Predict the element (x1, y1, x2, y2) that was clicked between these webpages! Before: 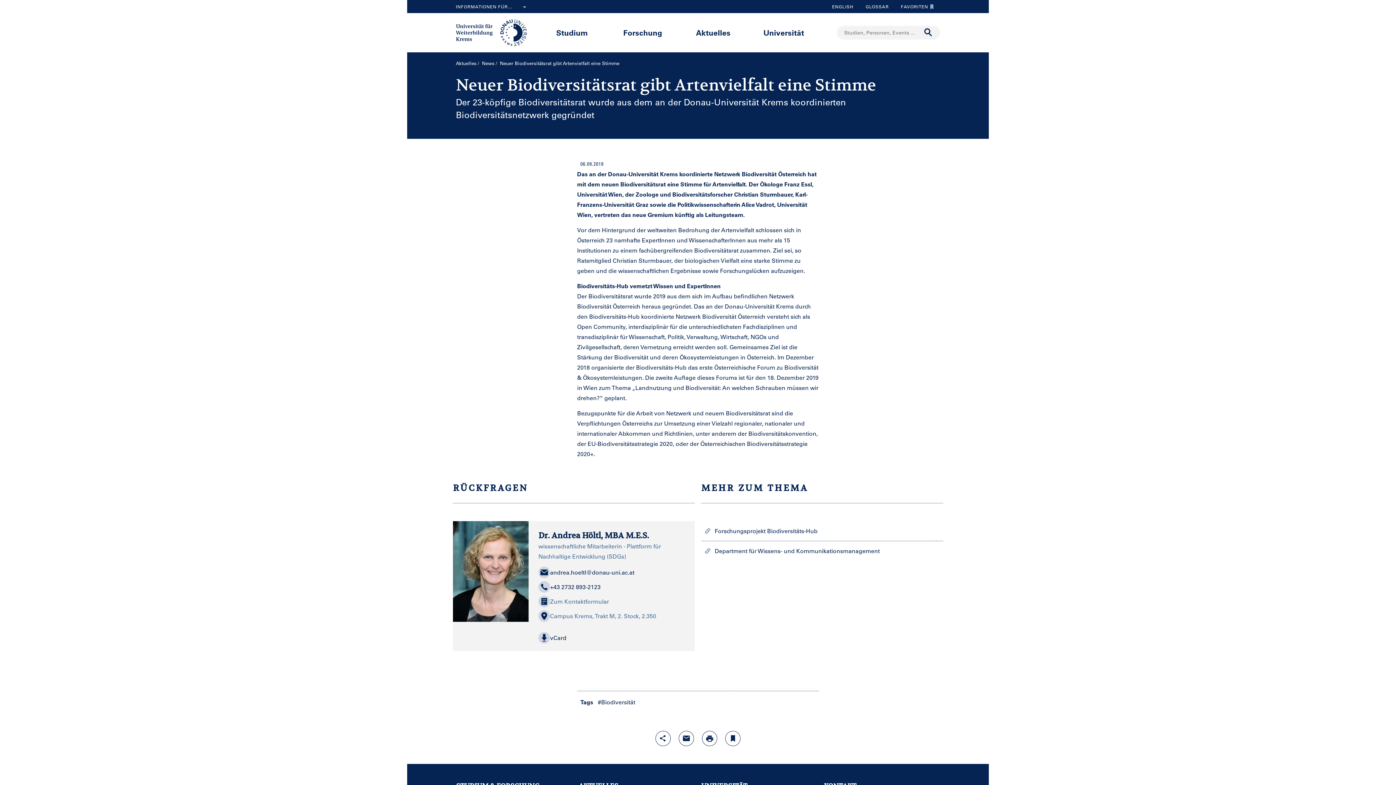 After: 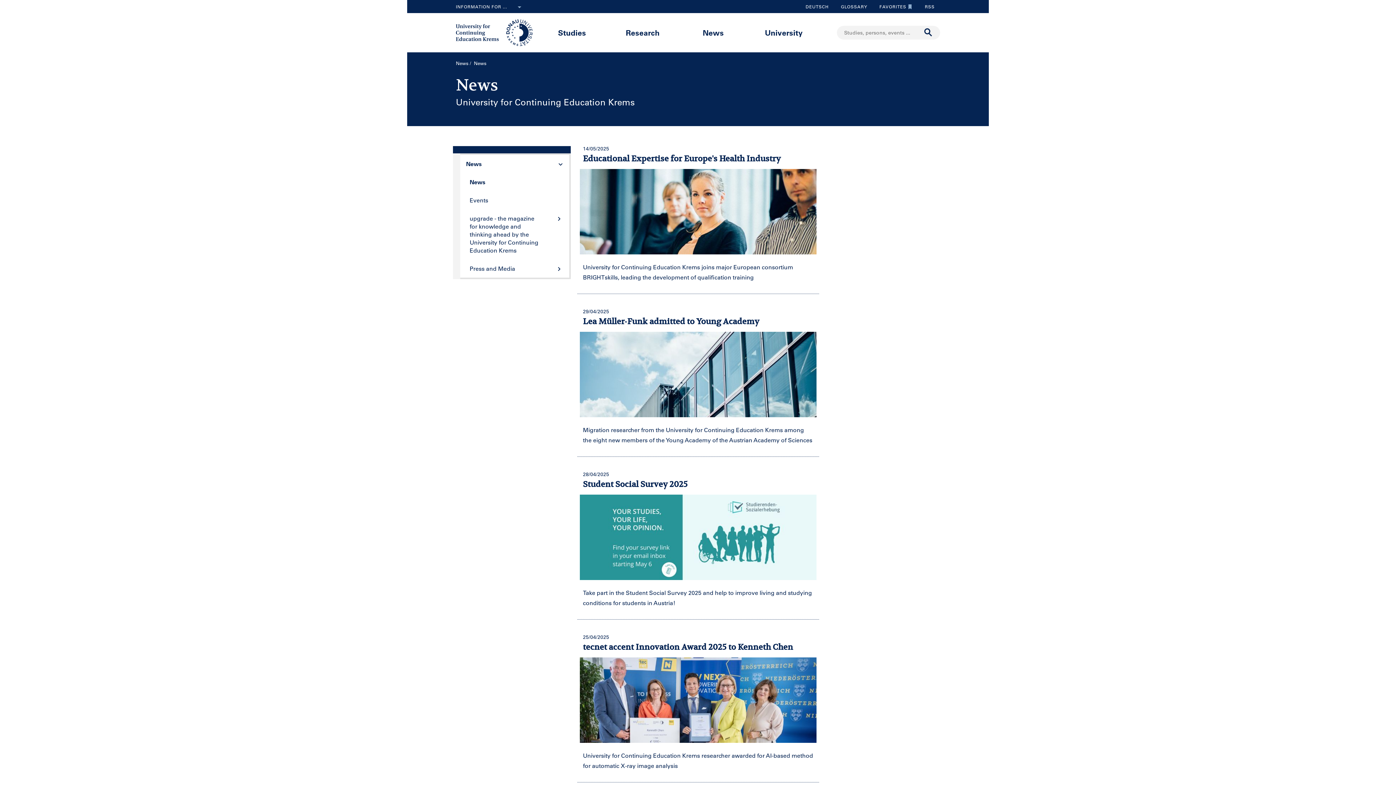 Action: bbox: (826, 0, 859, 13) label: ENGLISH